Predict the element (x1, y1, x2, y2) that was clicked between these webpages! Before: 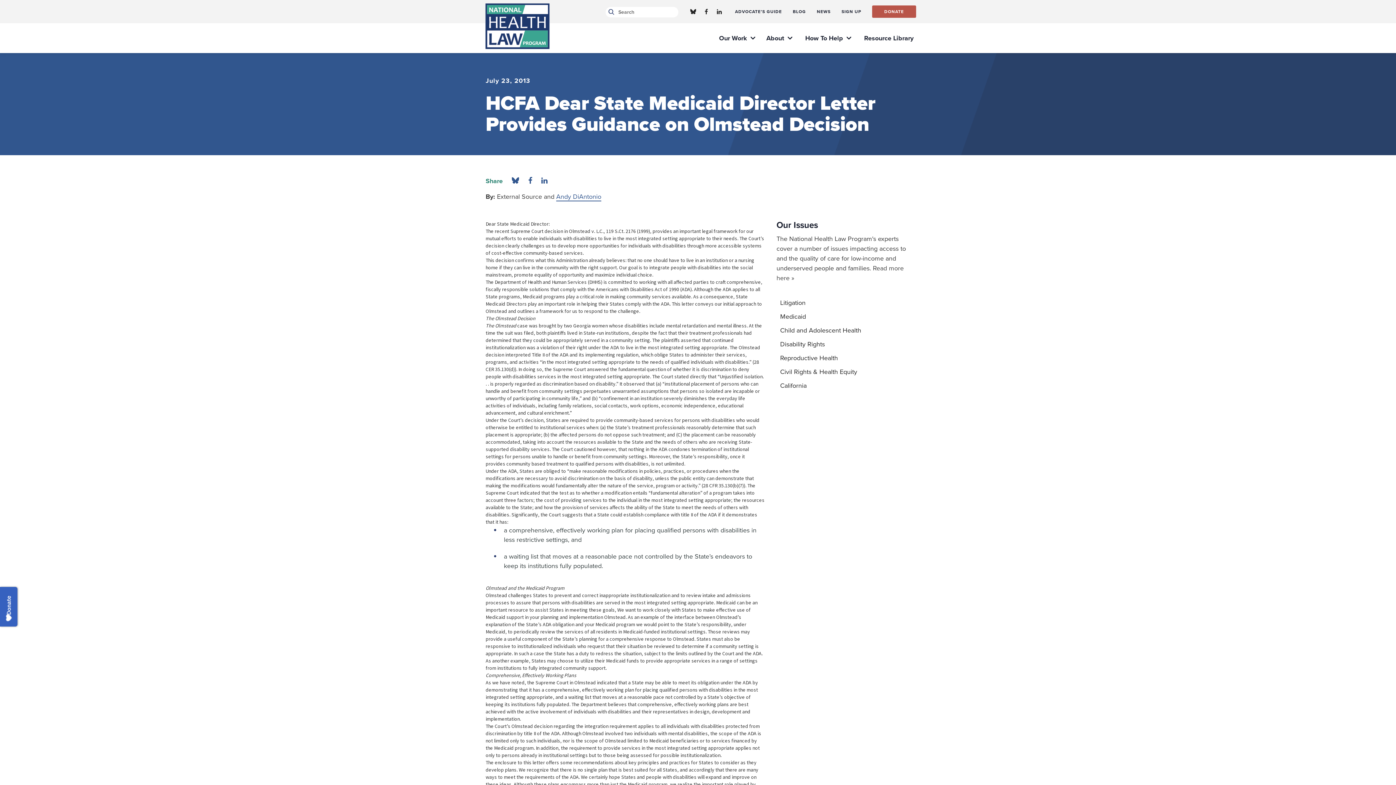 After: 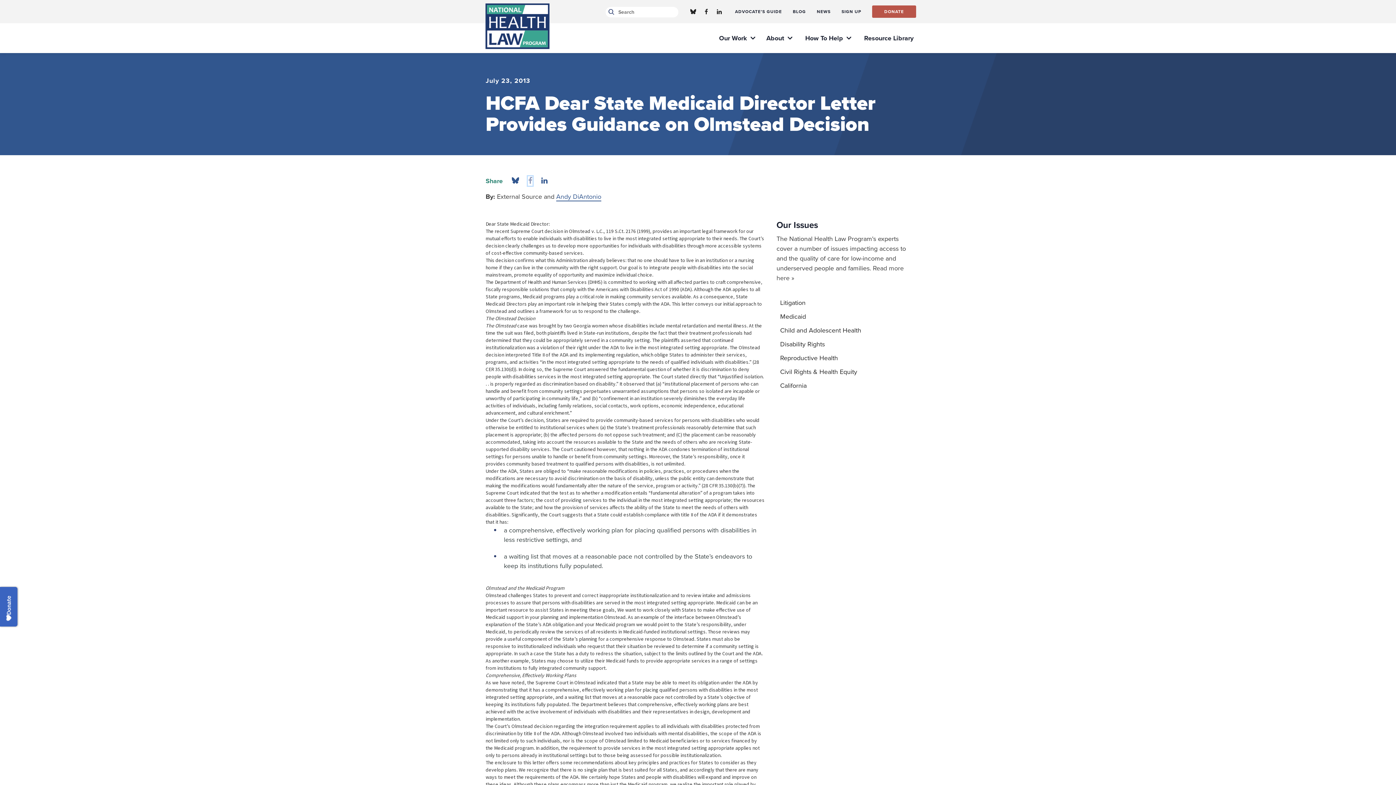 Action: bbox: (528, 176, 532, 185)